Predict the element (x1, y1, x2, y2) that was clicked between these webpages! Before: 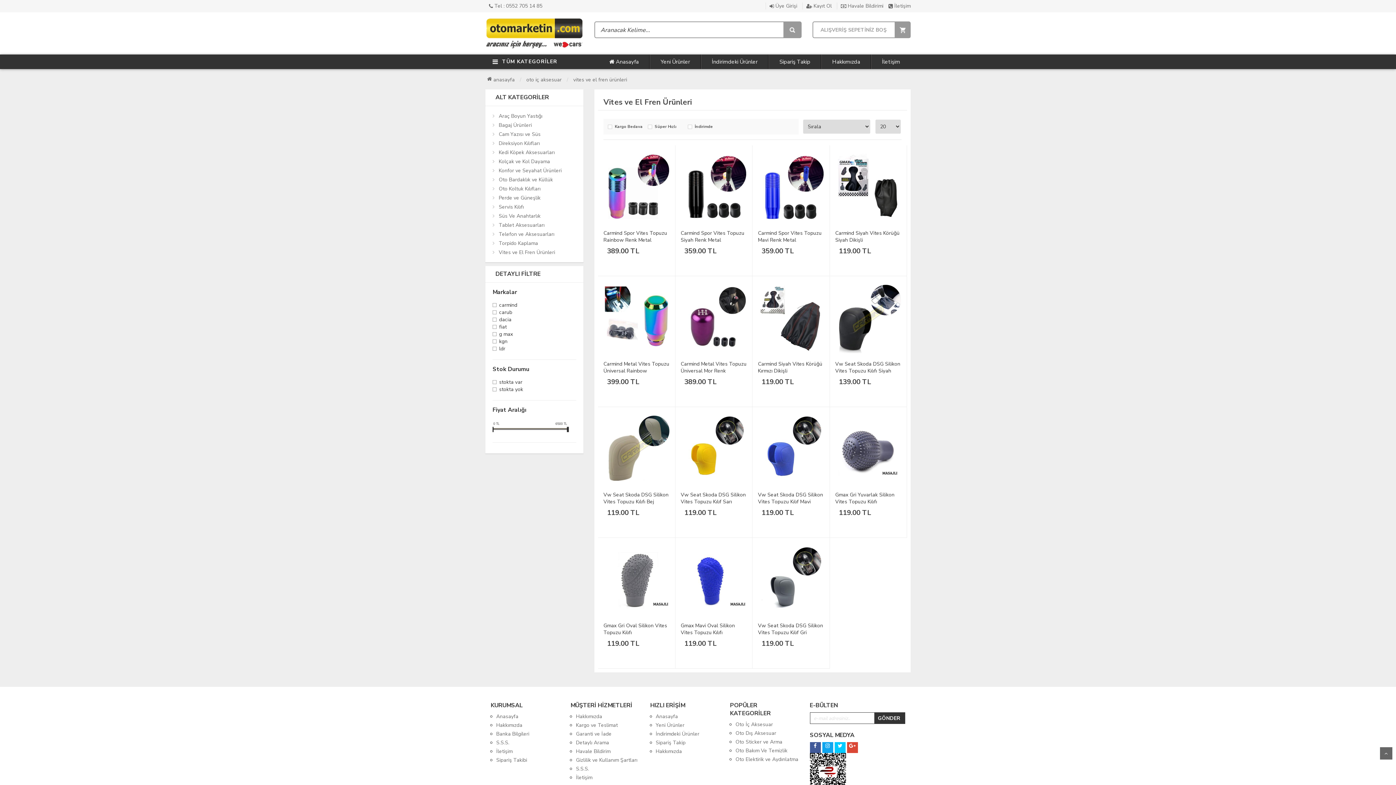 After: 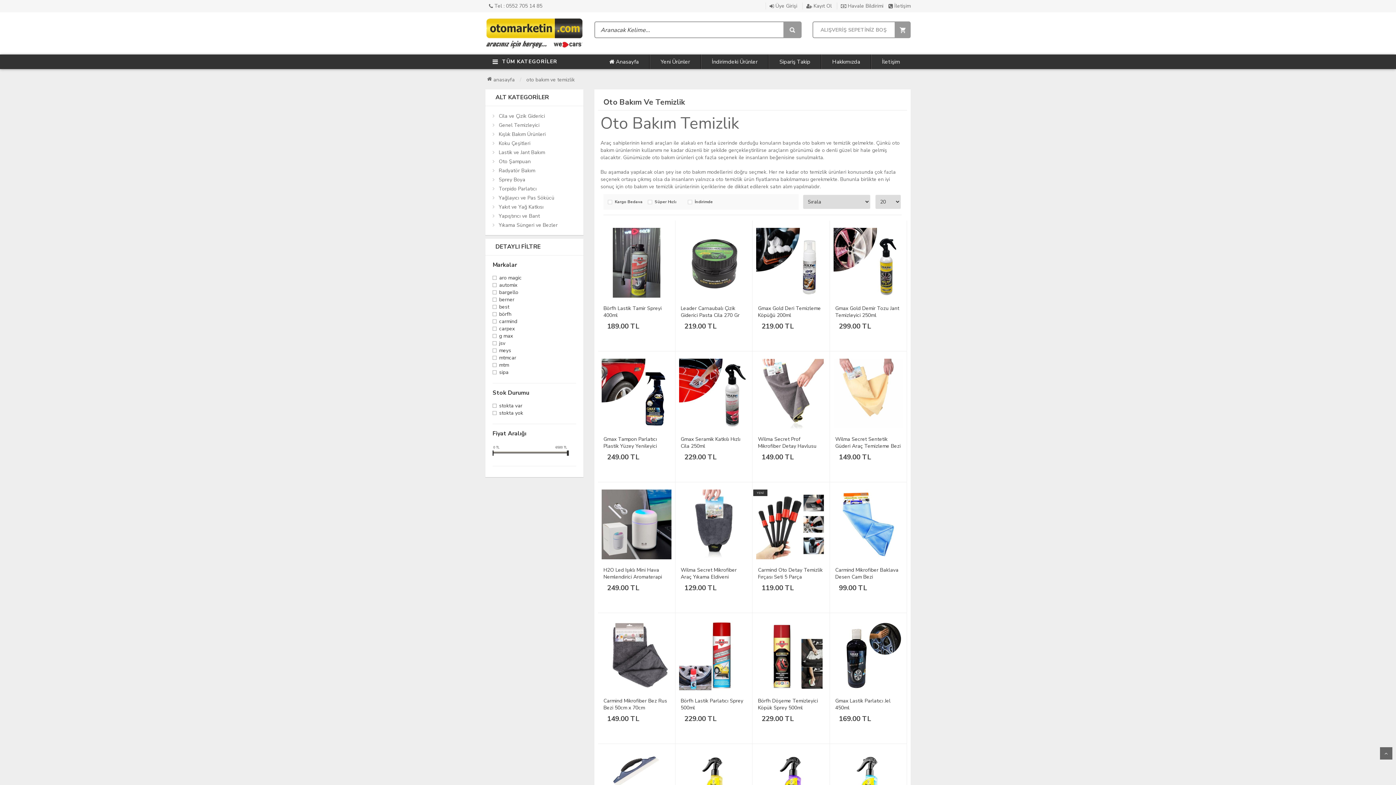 Action: label: Oto Bakım Ve Temizlik bbox: (735, 747, 787, 754)